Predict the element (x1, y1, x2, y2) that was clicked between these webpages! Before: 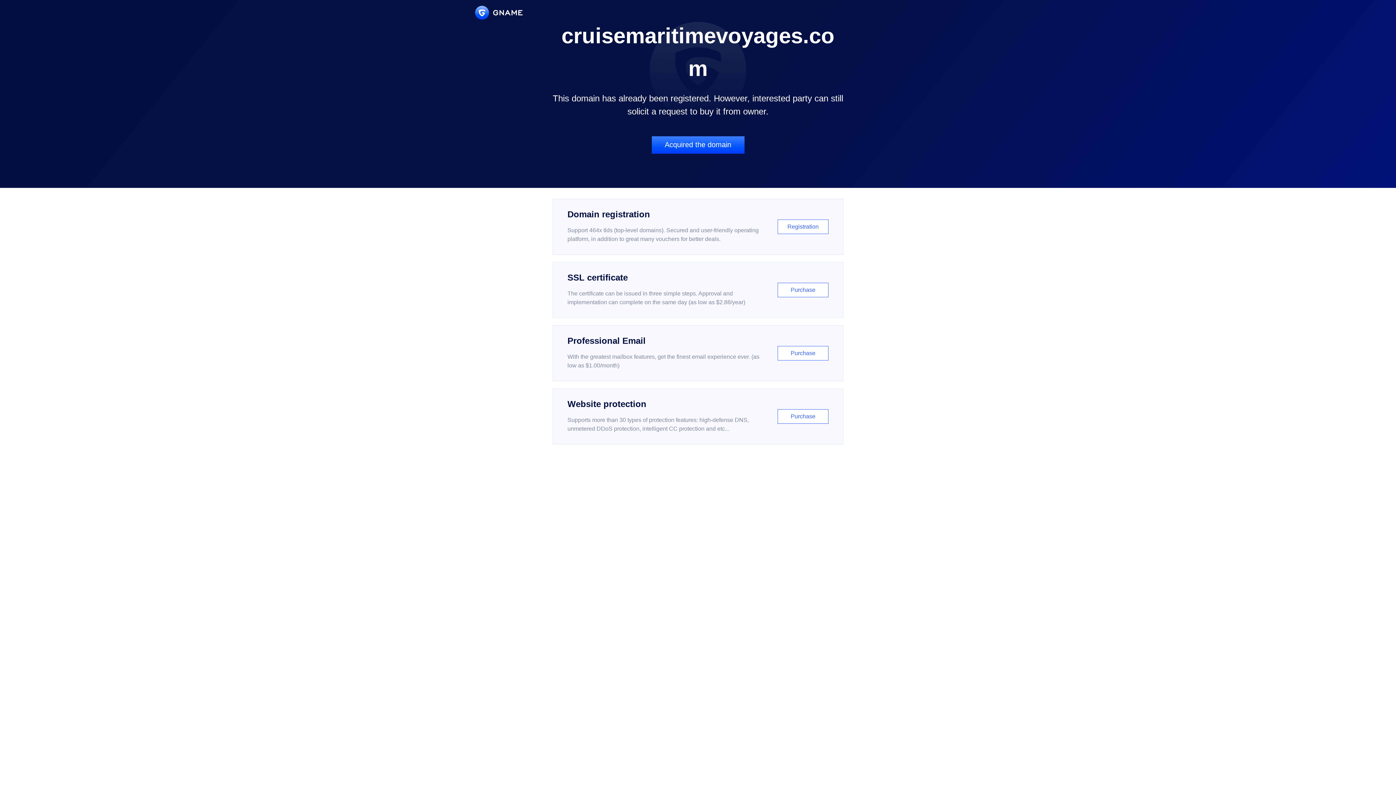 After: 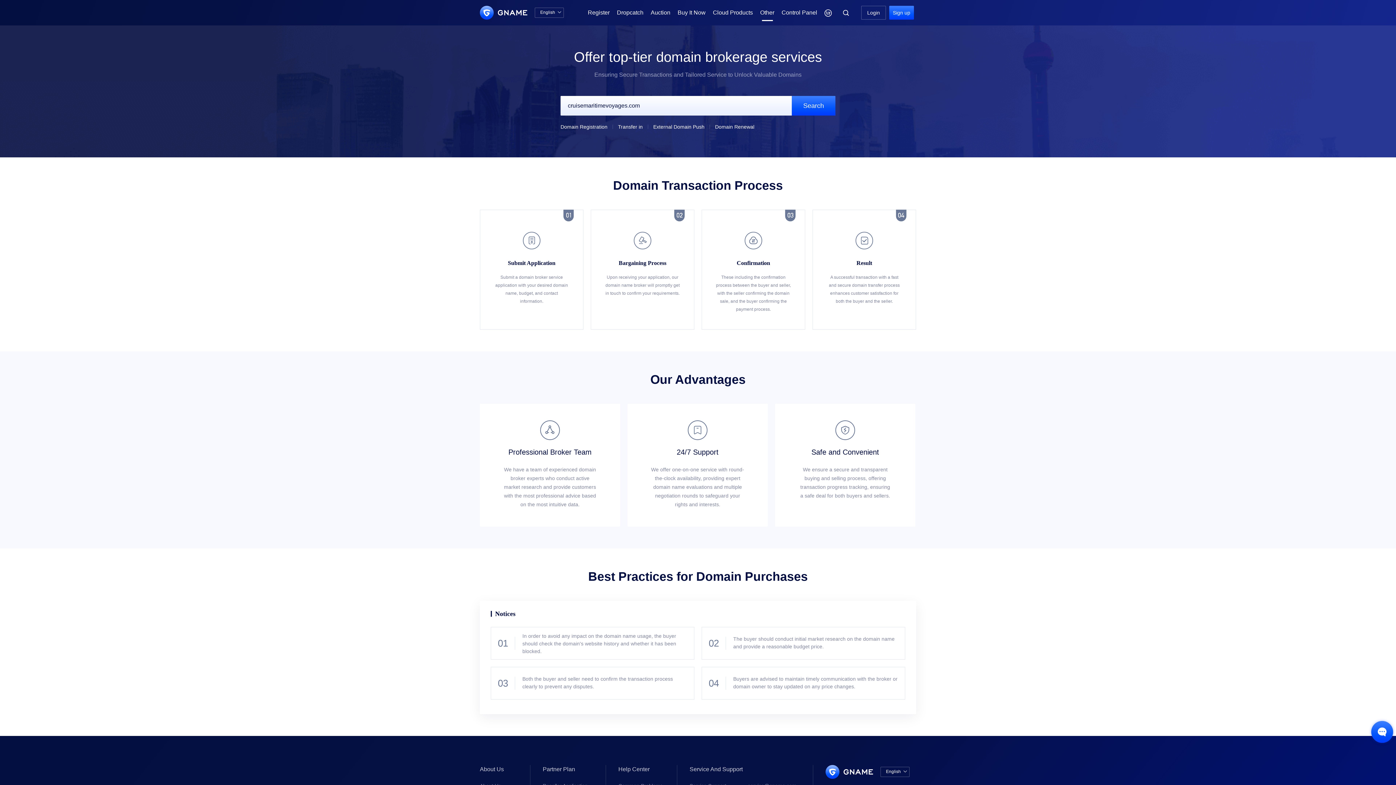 Action: label: Acquired the domain bbox: (651, 136, 744, 153)